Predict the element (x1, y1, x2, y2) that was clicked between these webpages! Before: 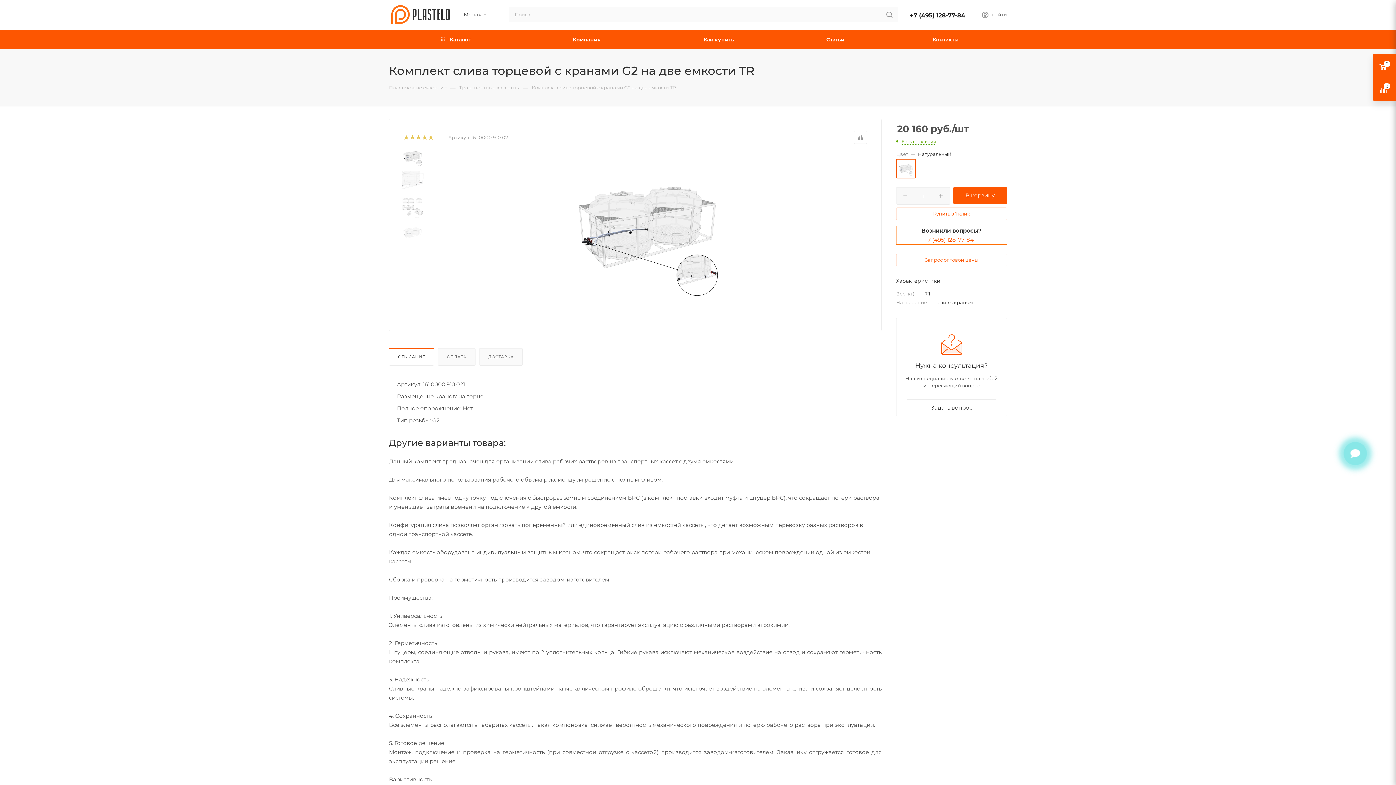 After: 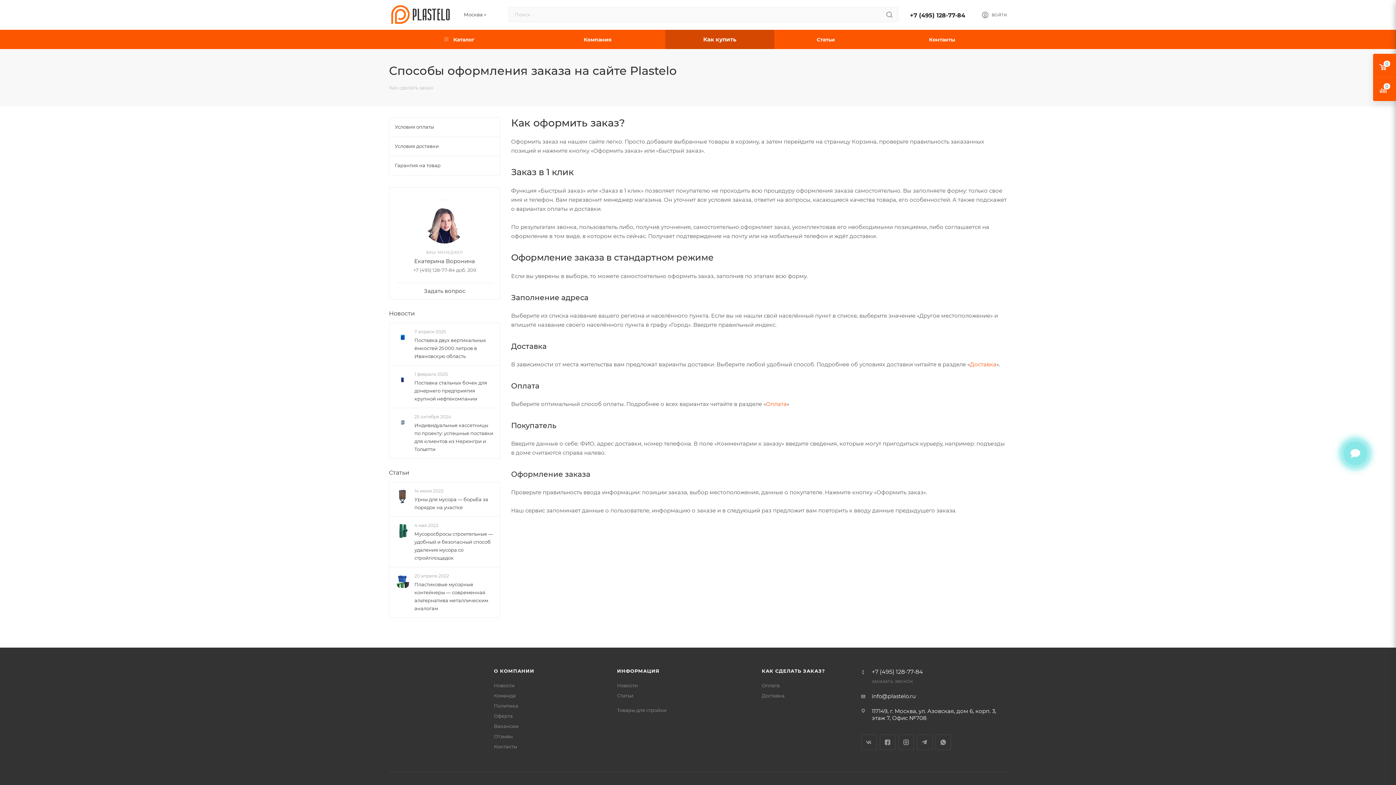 Action: label: Как купить bbox: (650, 29, 786, 49)